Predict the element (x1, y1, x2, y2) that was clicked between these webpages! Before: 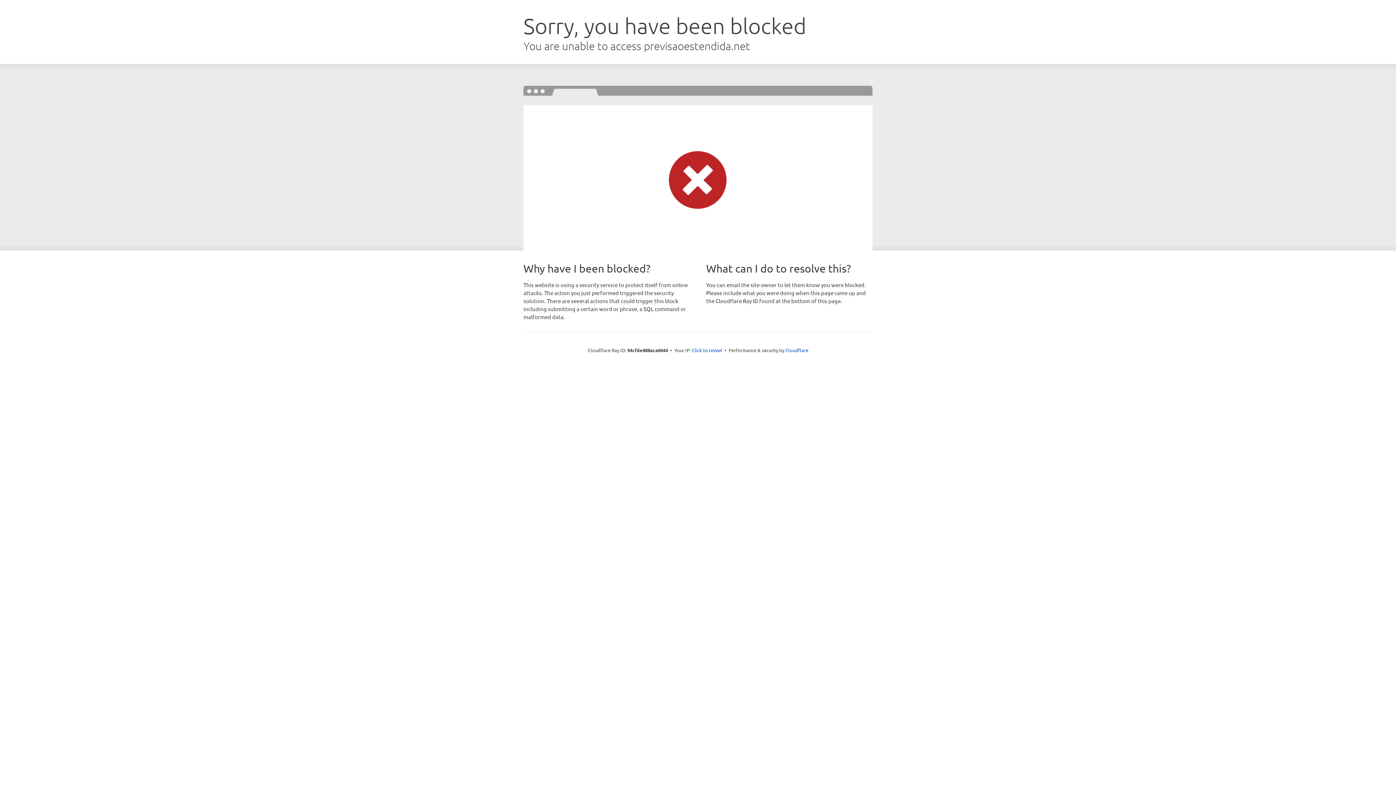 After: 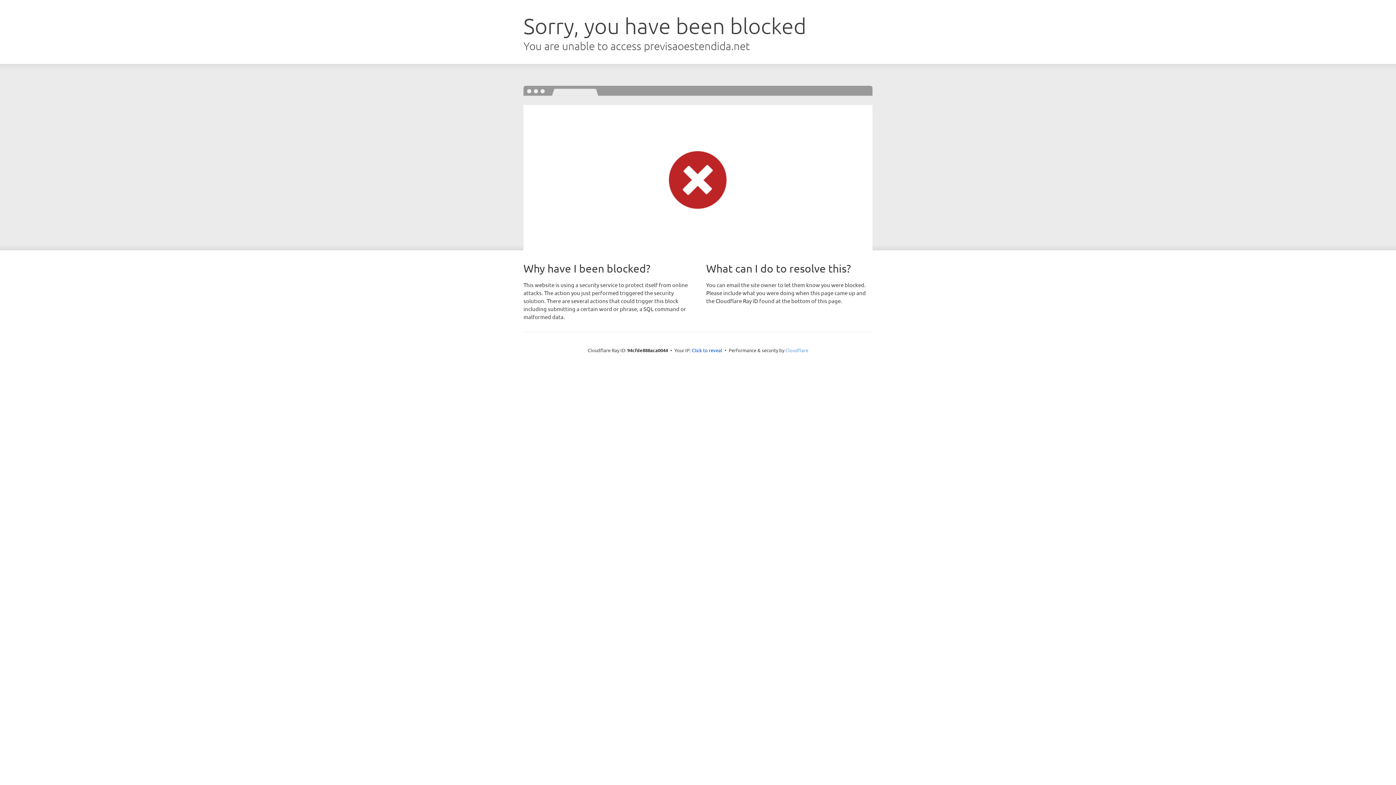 Action: label: Cloudflare bbox: (785, 347, 808, 353)